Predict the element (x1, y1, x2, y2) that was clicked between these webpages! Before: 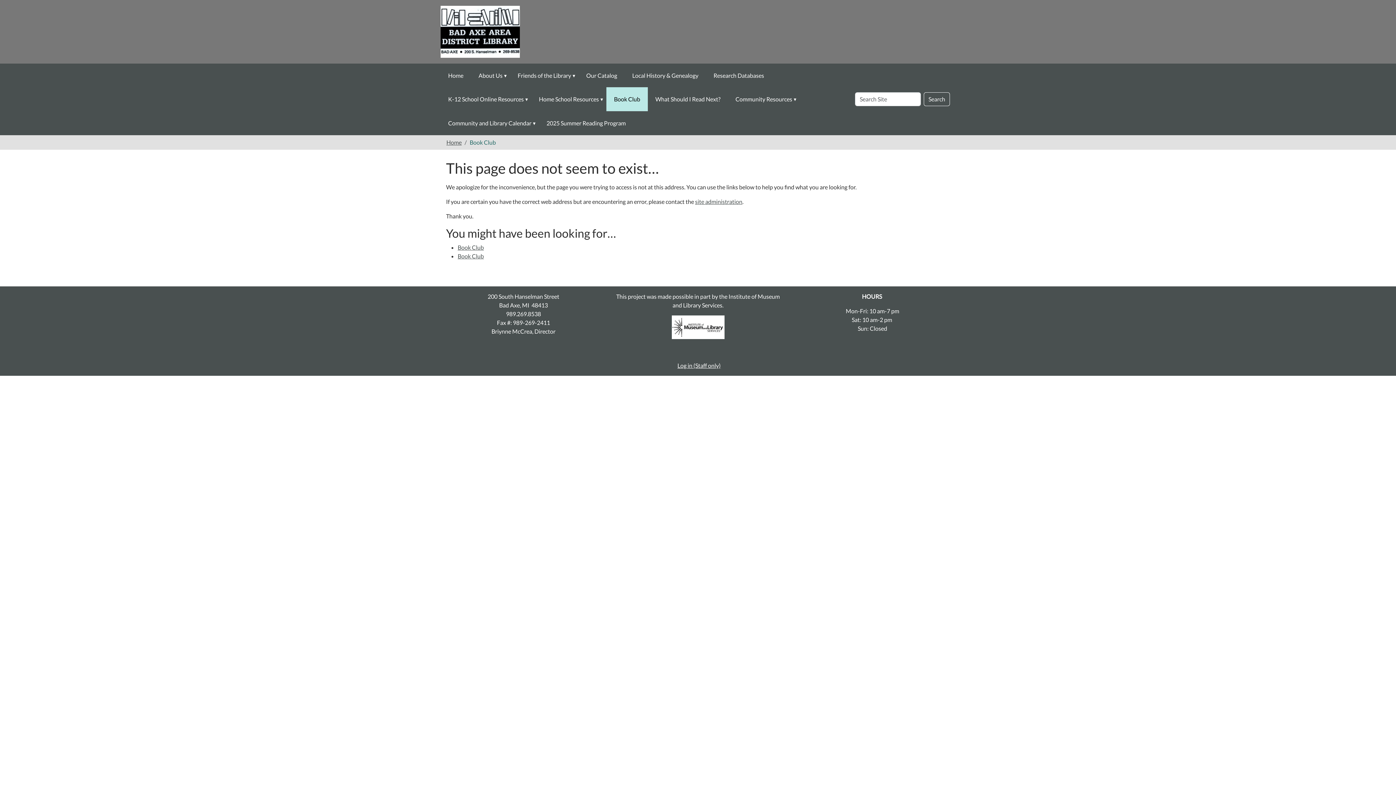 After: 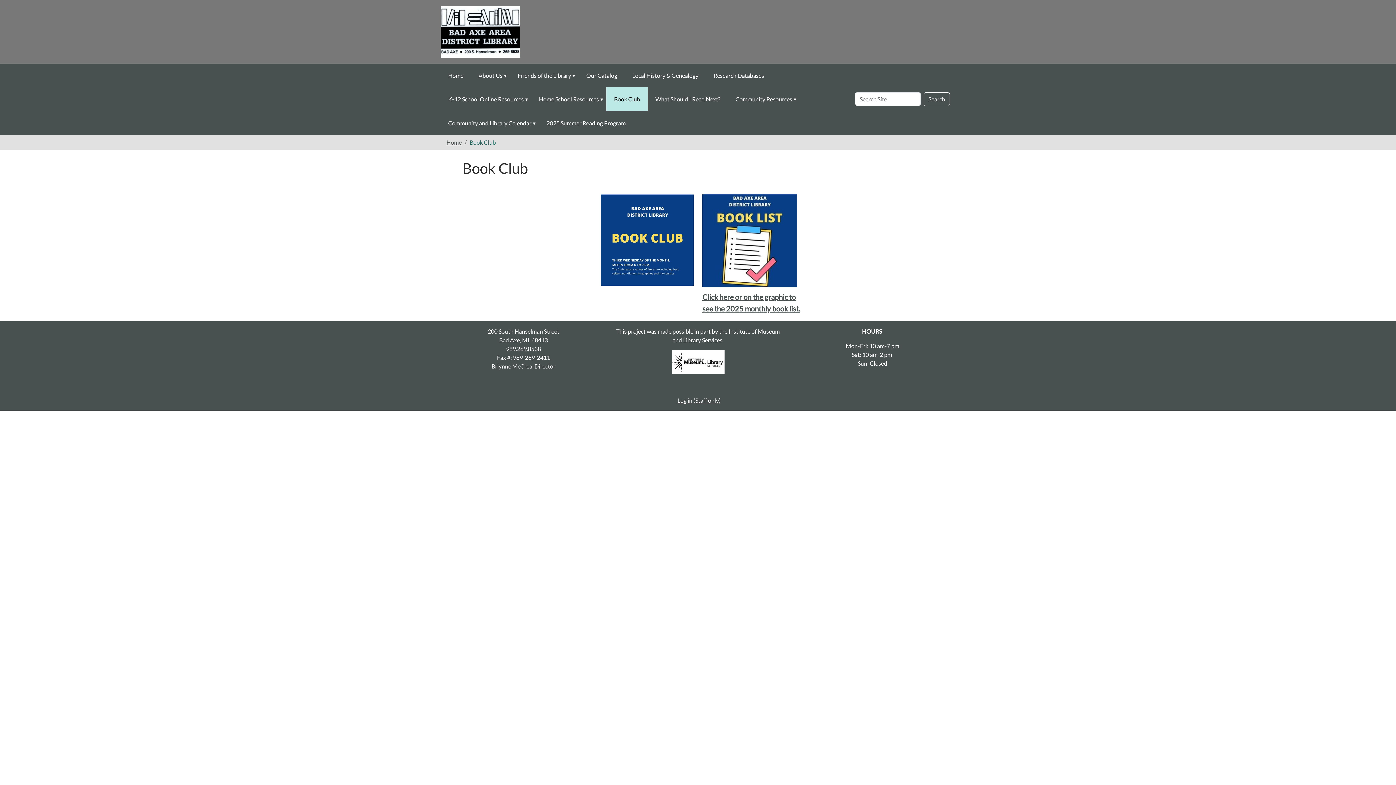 Action: bbox: (457, 243, 484, 250) label: Book Club